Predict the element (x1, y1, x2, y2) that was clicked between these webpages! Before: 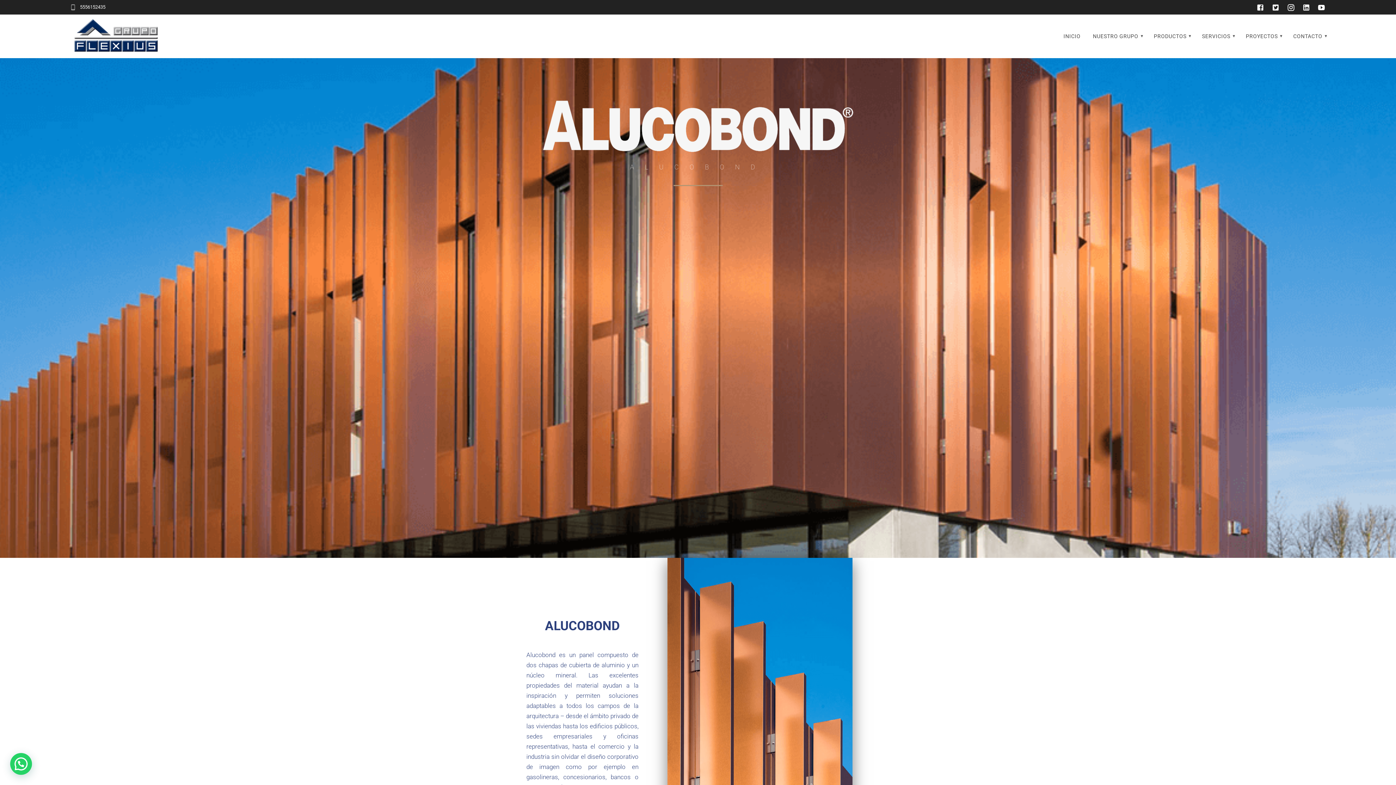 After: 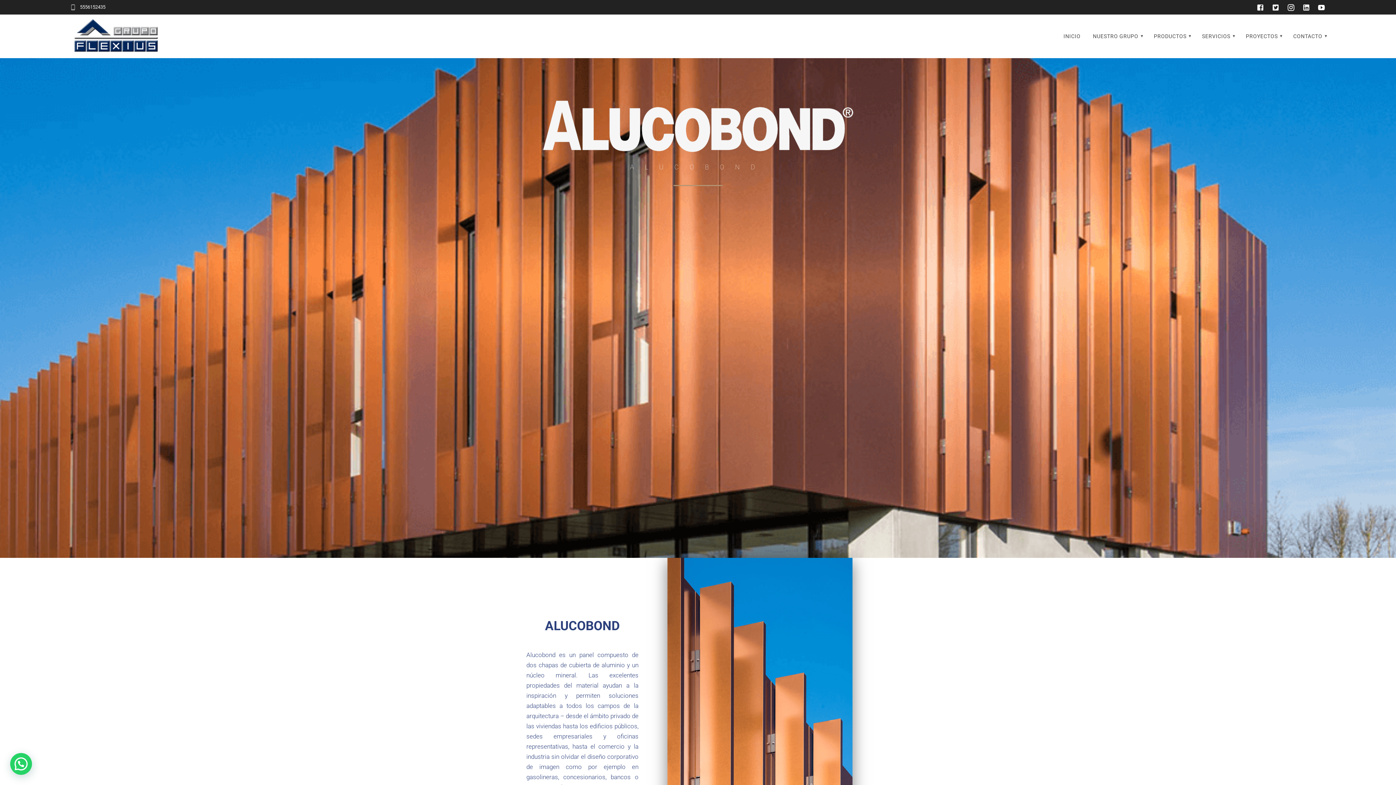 Action: bbox: (1253, 2, 1268, 12)